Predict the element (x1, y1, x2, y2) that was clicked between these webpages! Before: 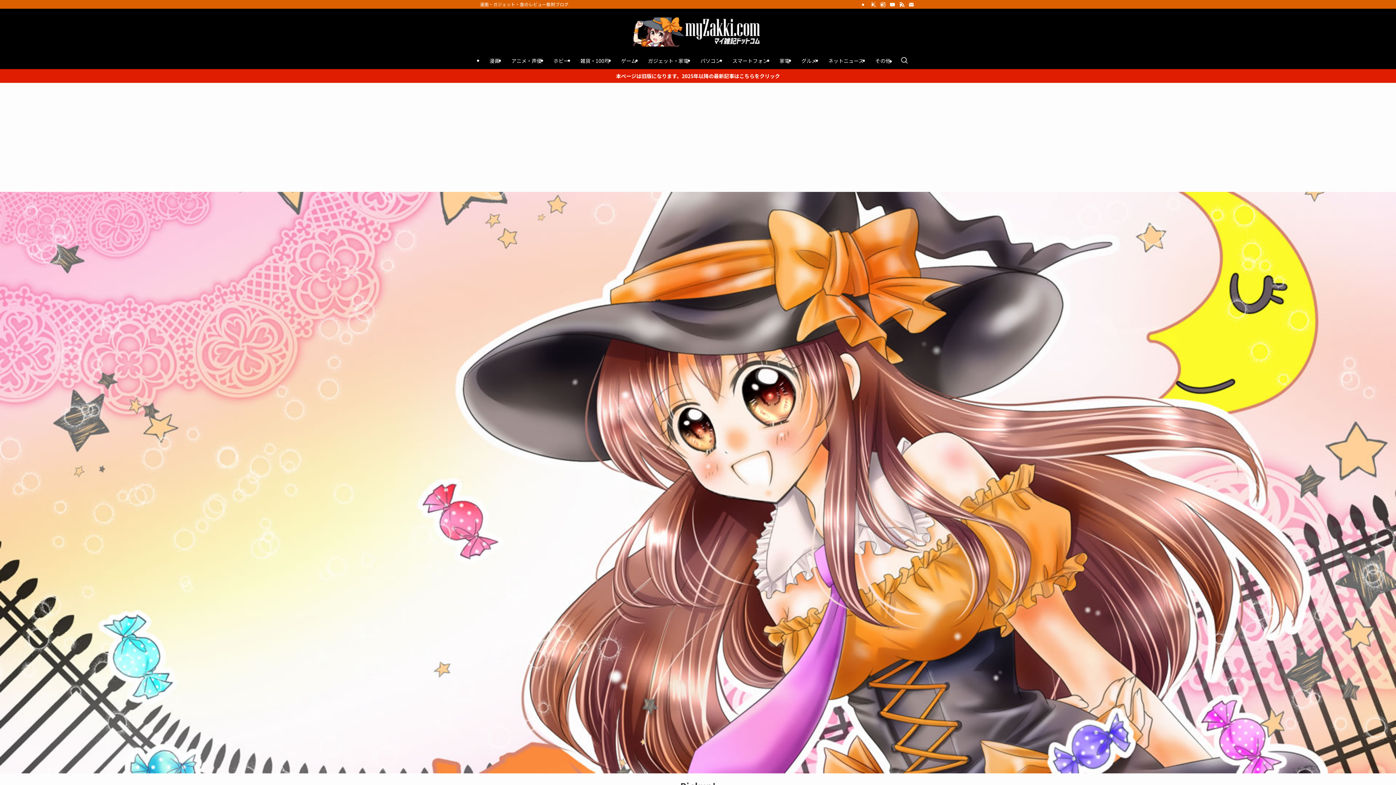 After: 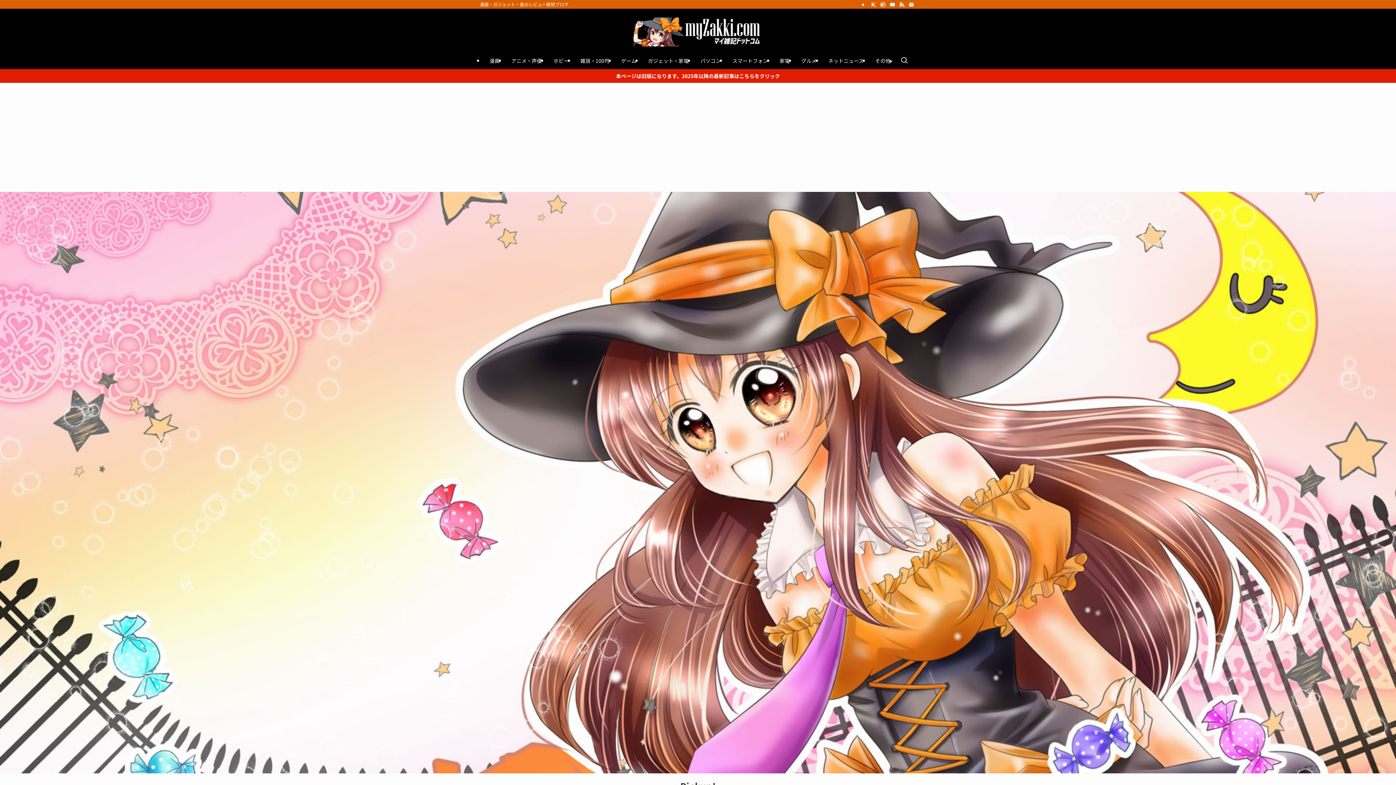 Action: label: contact bbox: (906, 0, 916, 8)